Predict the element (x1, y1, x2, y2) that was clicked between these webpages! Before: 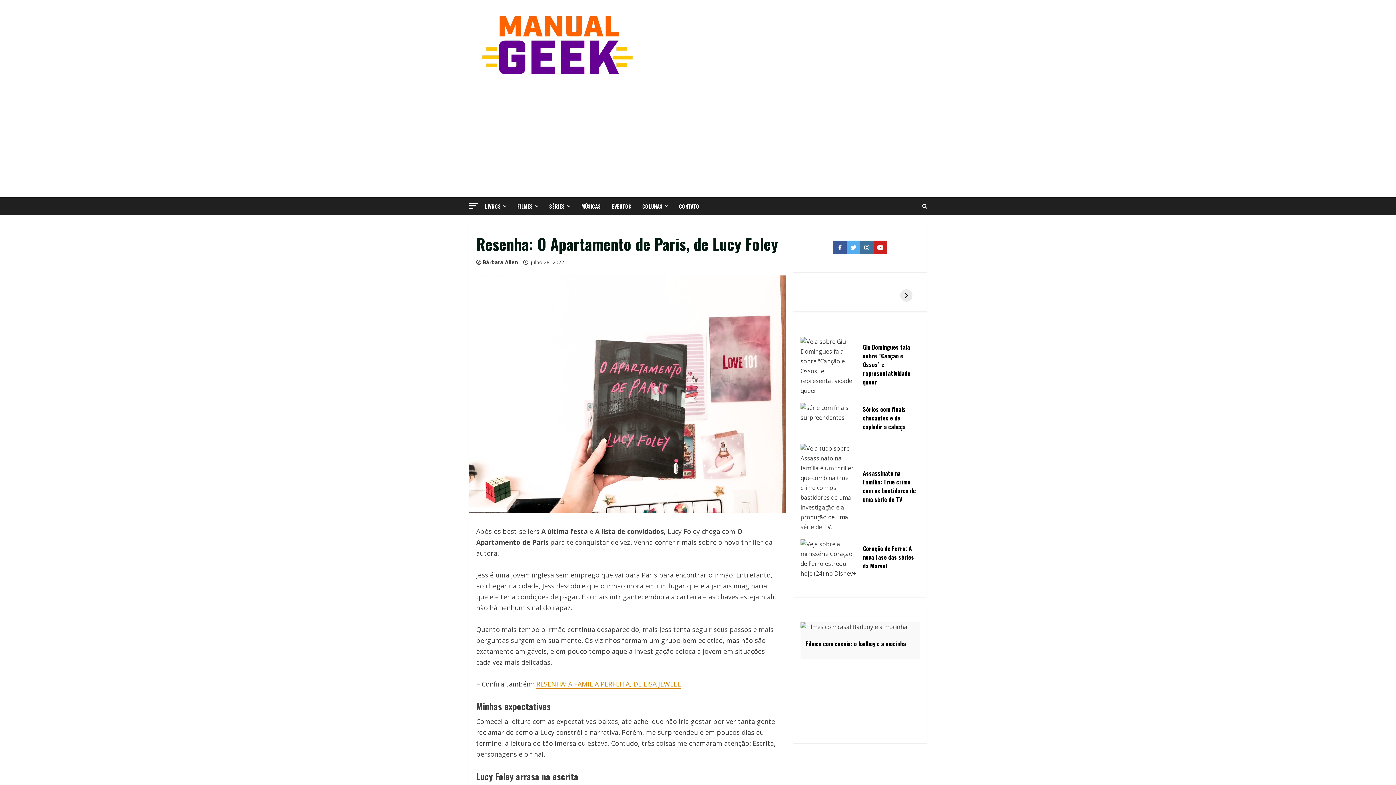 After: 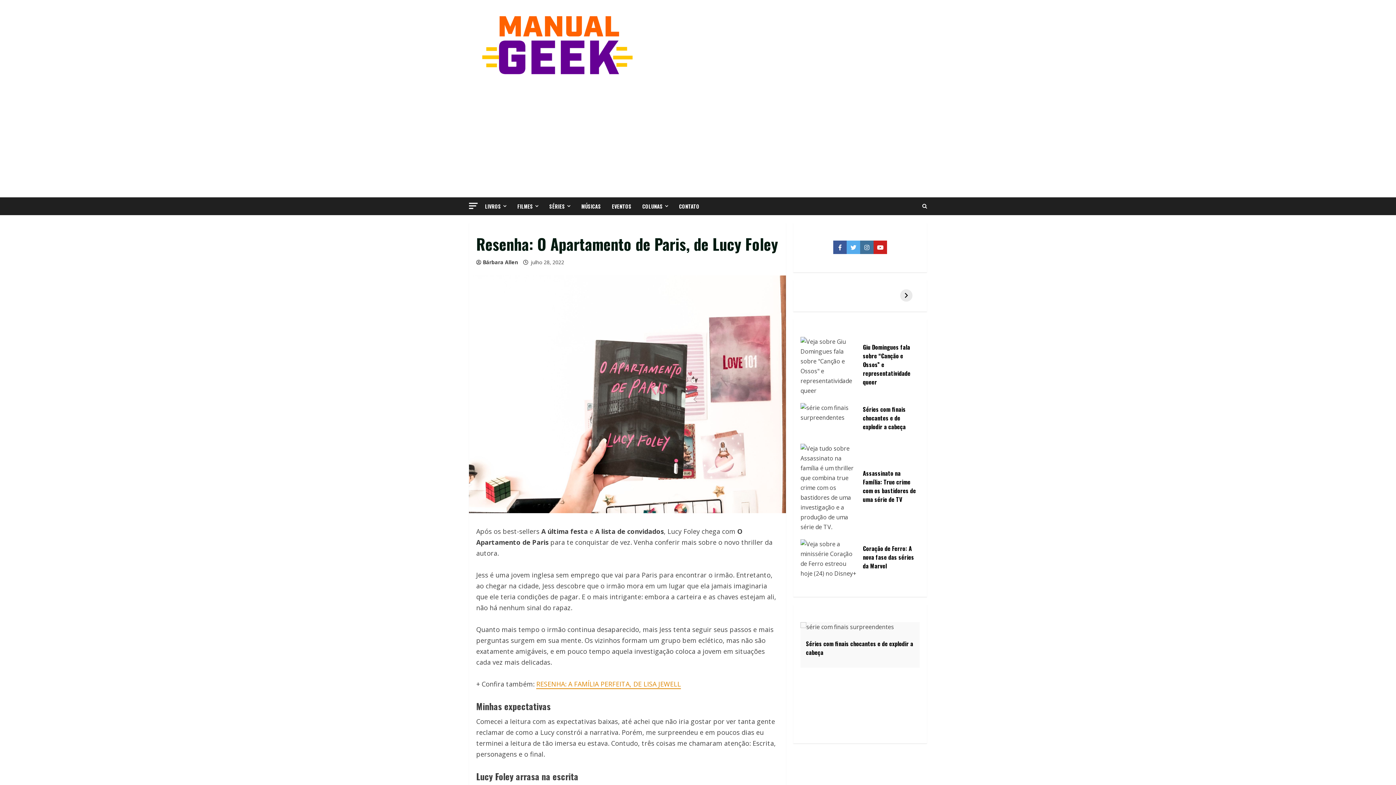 Action: bbox: (860, 240, 873, 254) label: Instagram